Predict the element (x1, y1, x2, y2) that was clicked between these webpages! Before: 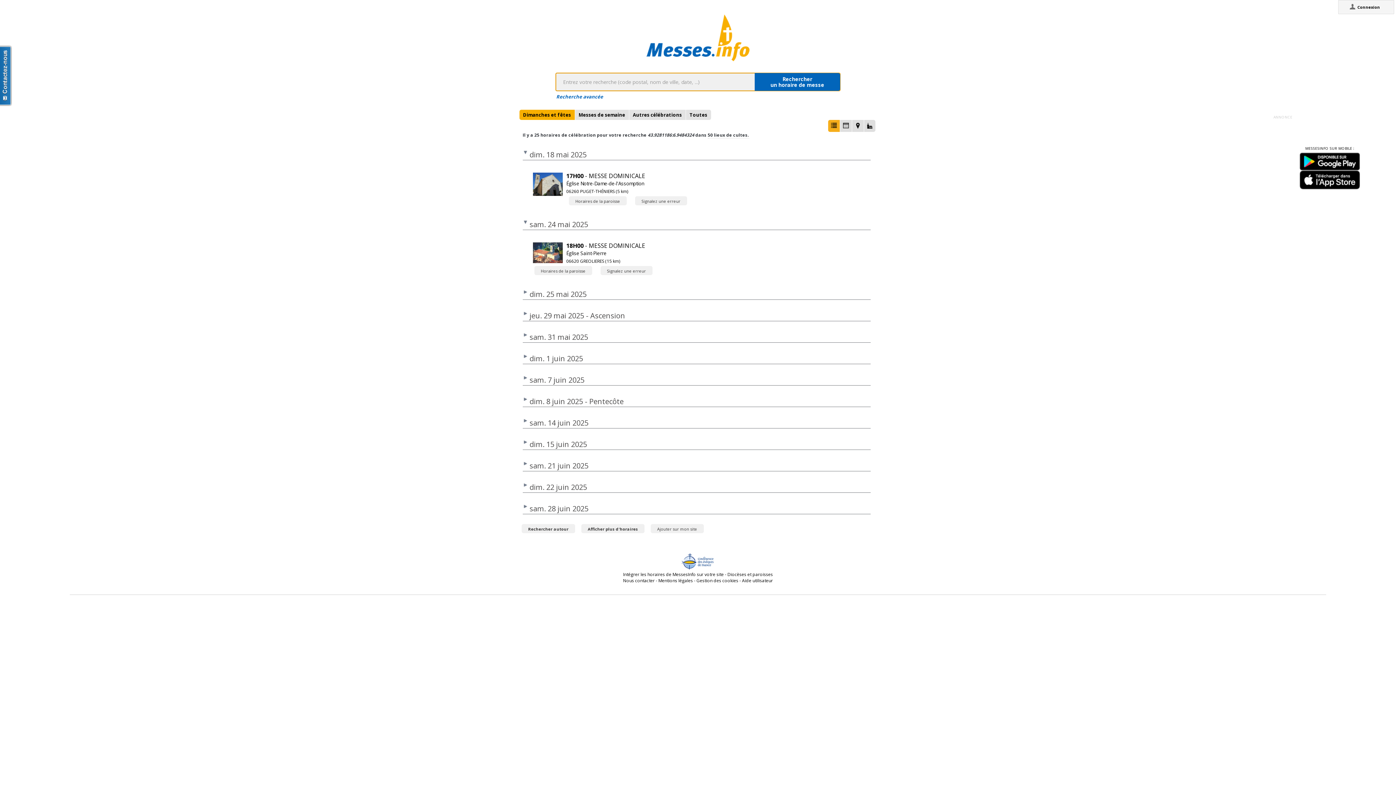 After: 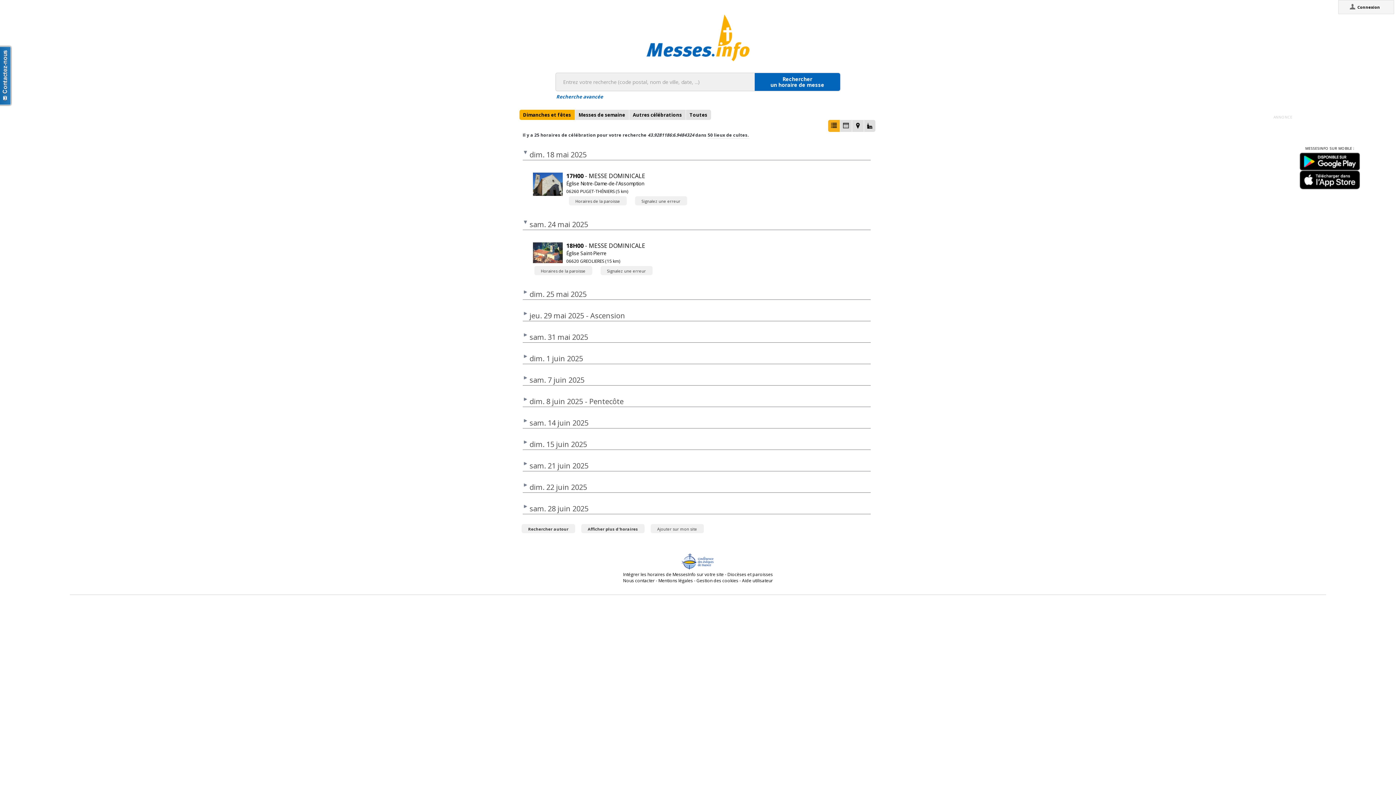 Action: bbox: (696, 332, 738, 338) label: Gestion des cookies